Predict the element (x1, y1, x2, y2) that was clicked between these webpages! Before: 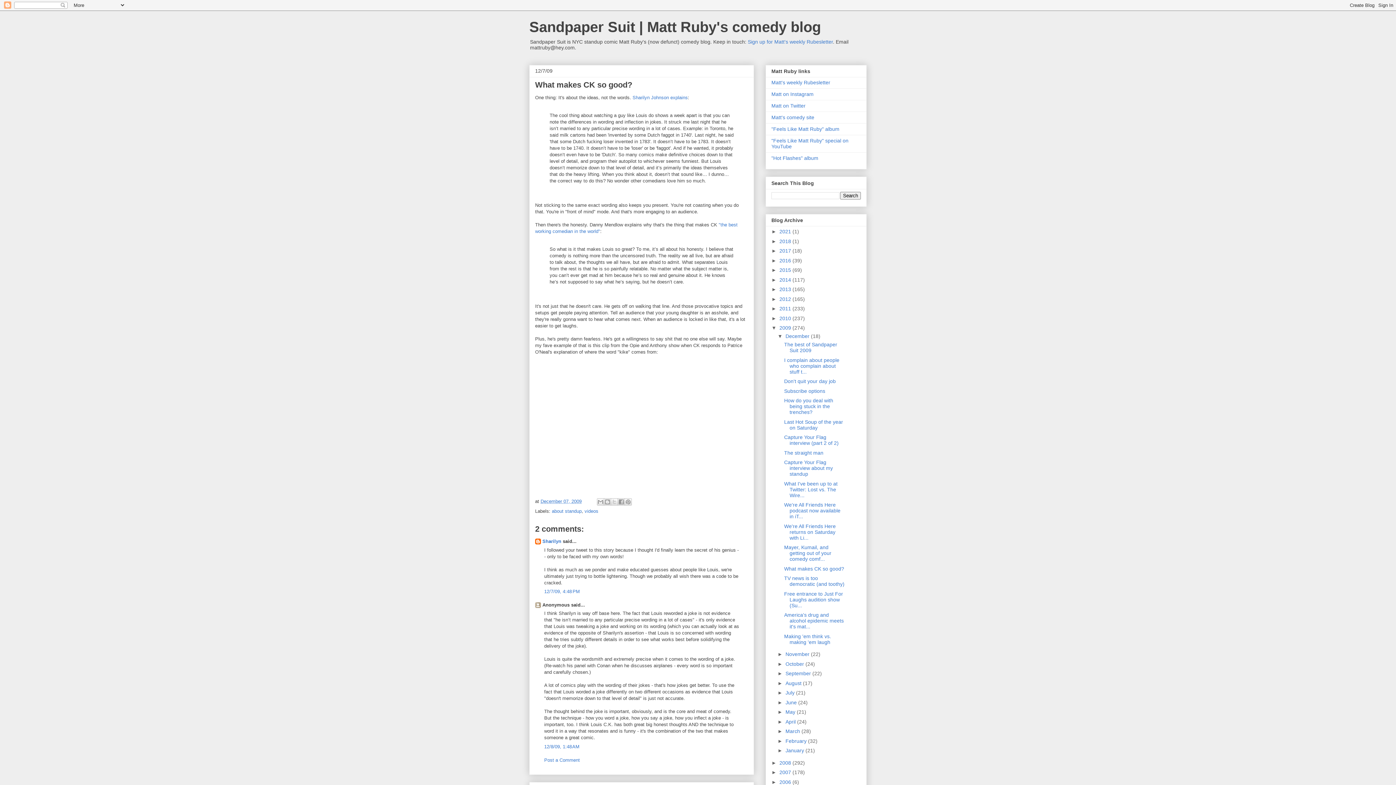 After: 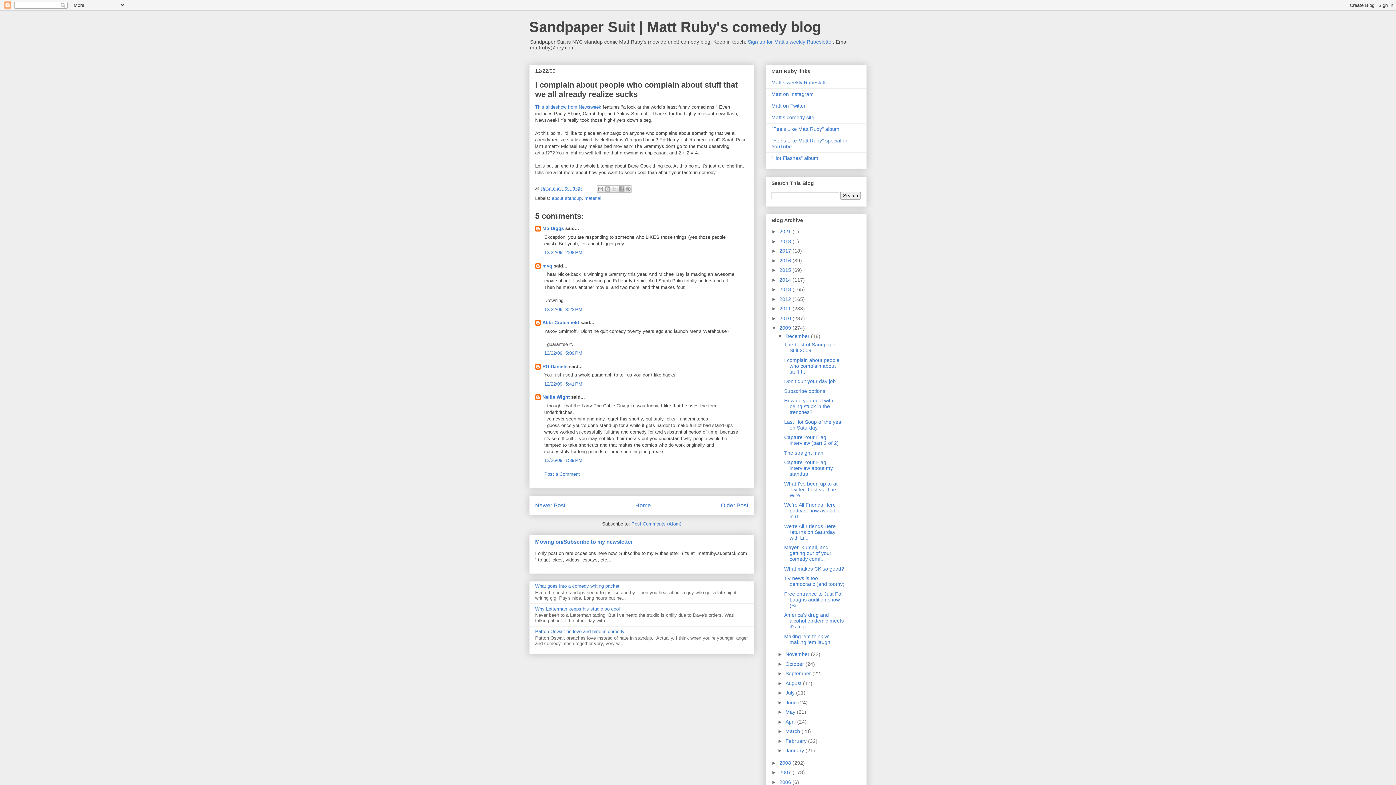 Action: label: I complain about people who complain about stuff t... bbox: (784, 357, 839, 374)